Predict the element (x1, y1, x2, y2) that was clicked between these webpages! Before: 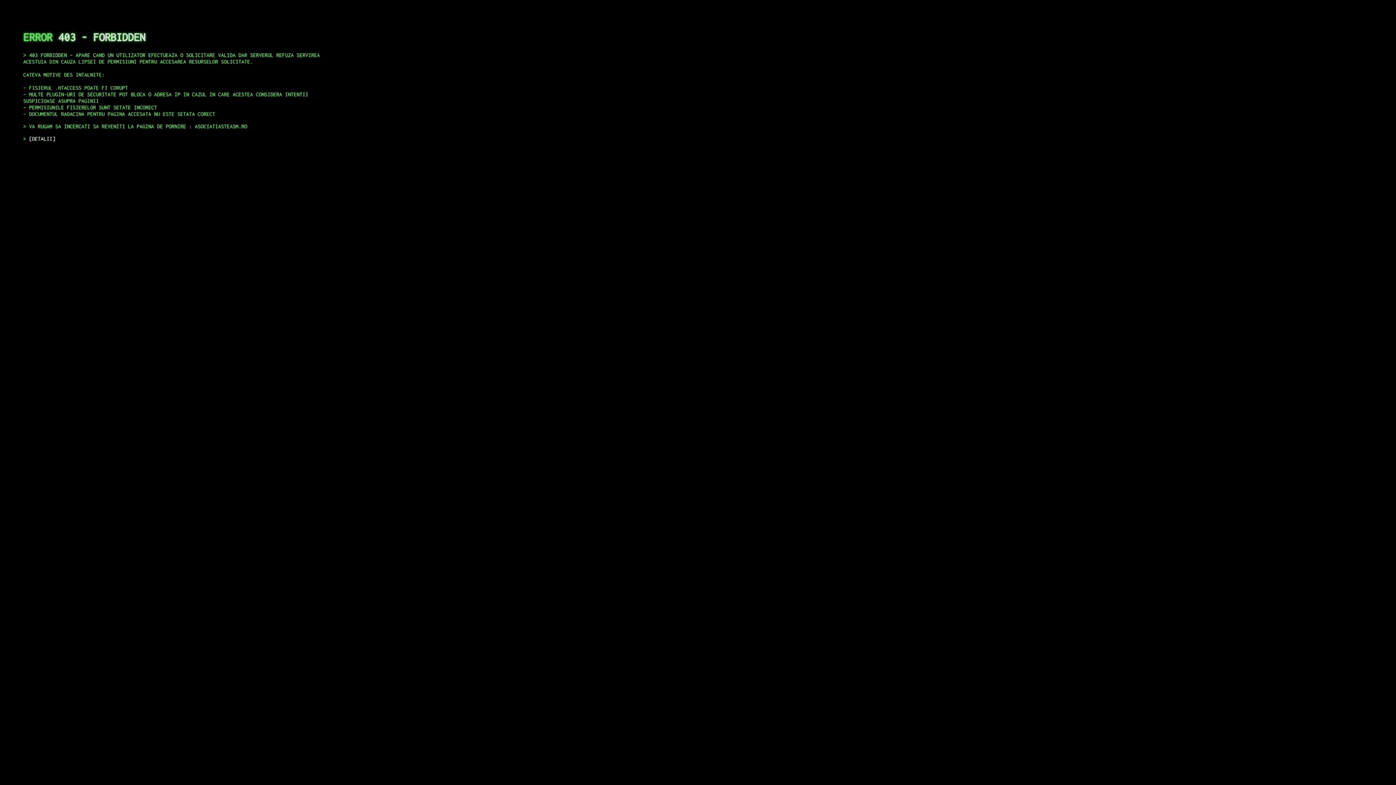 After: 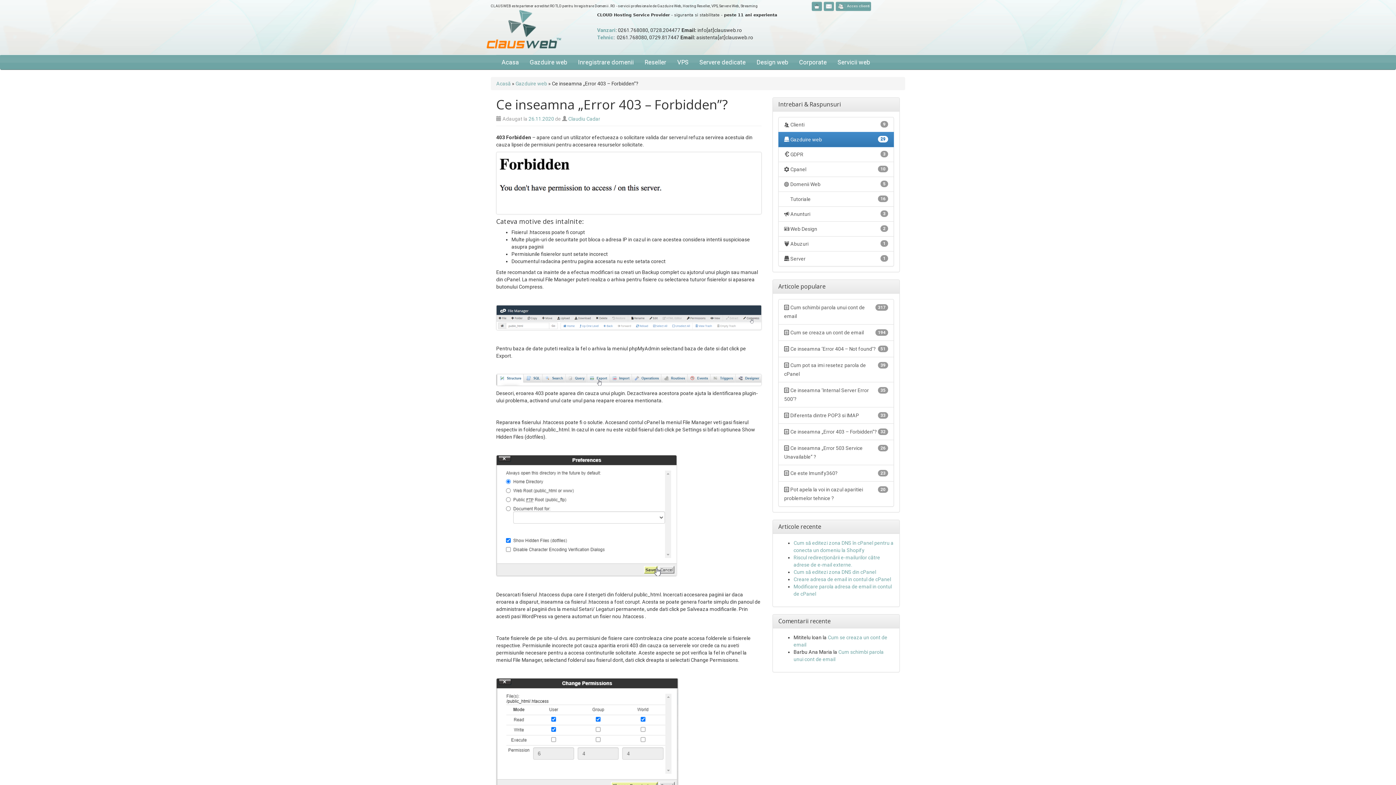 Action: label: DETALII bbox: (29, 135, 55, 141)